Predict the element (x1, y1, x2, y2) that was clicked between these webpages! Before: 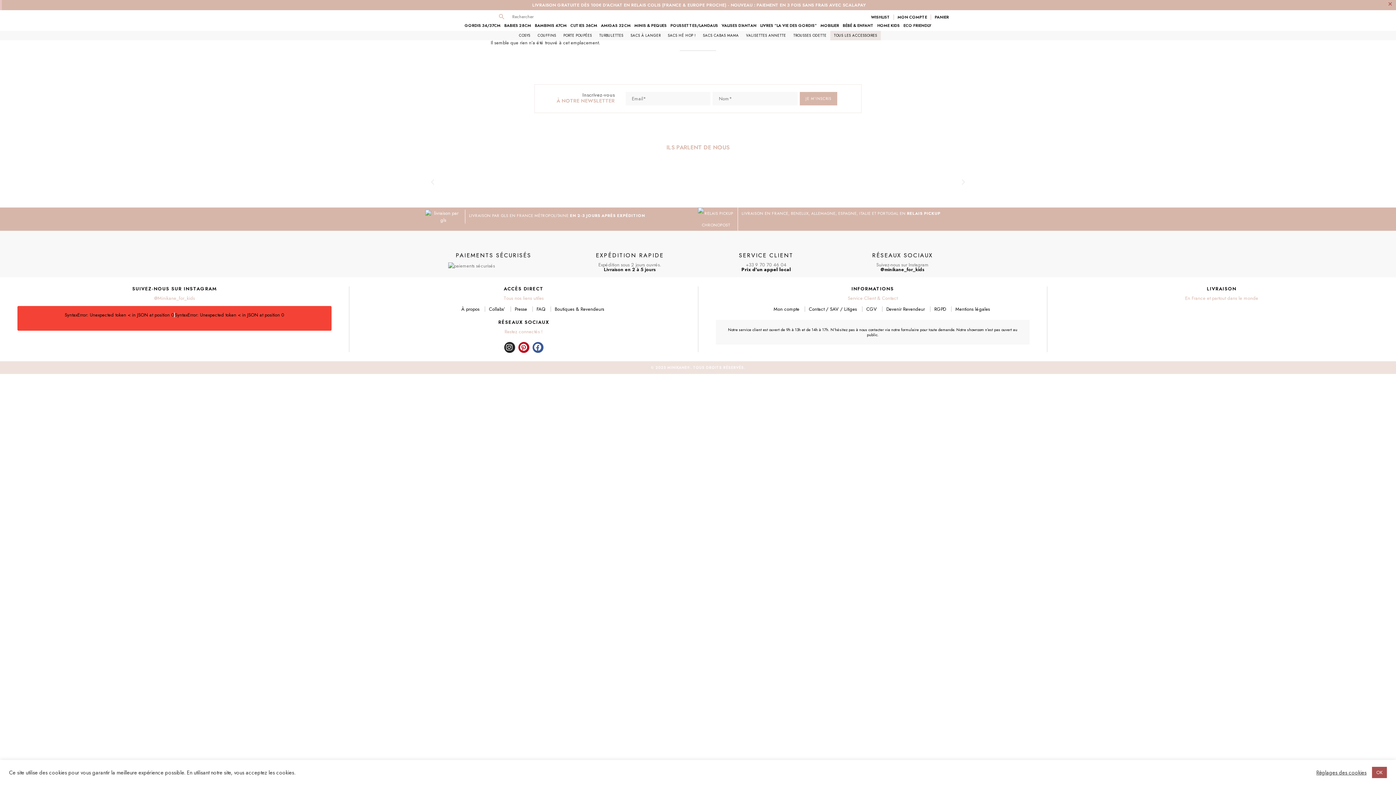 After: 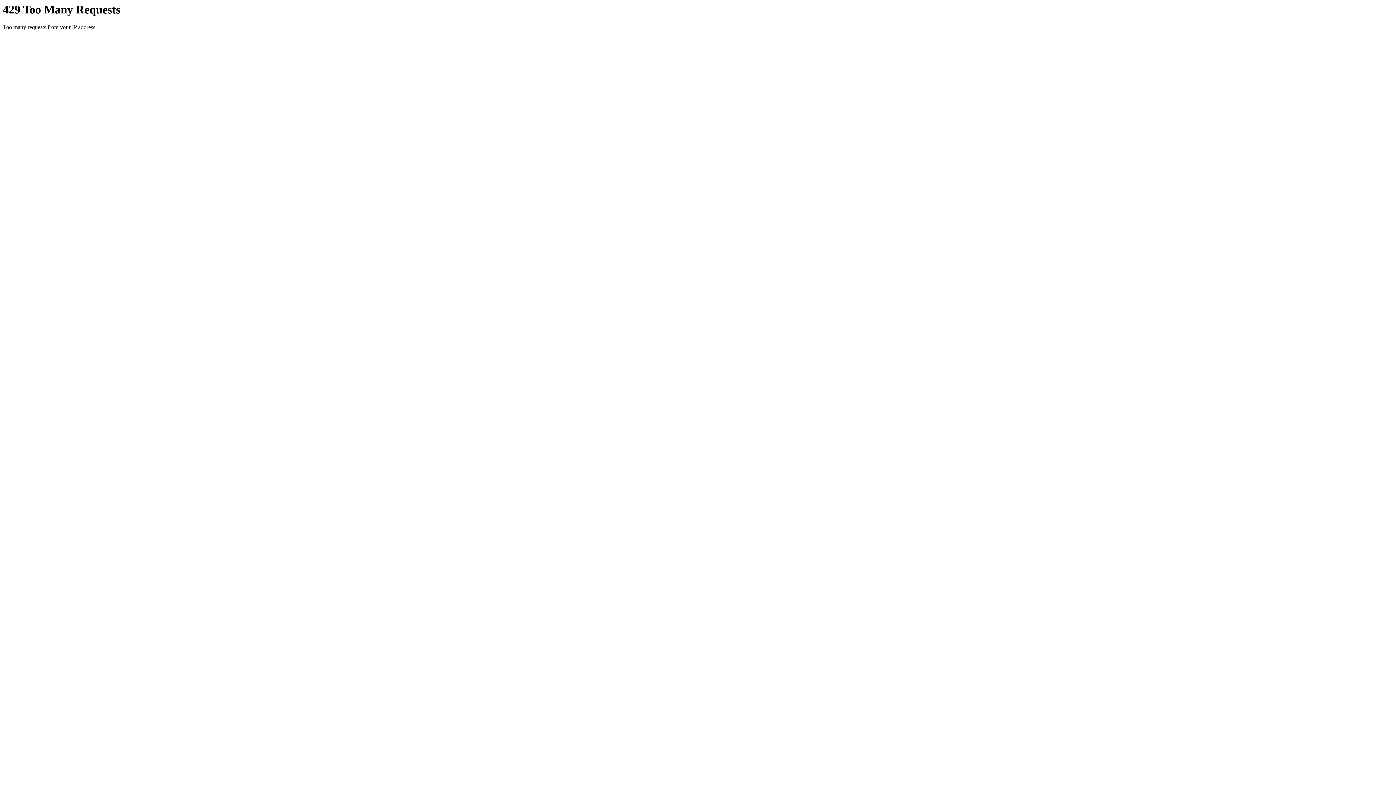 Action: bbox: (676, 10, 720, 17)